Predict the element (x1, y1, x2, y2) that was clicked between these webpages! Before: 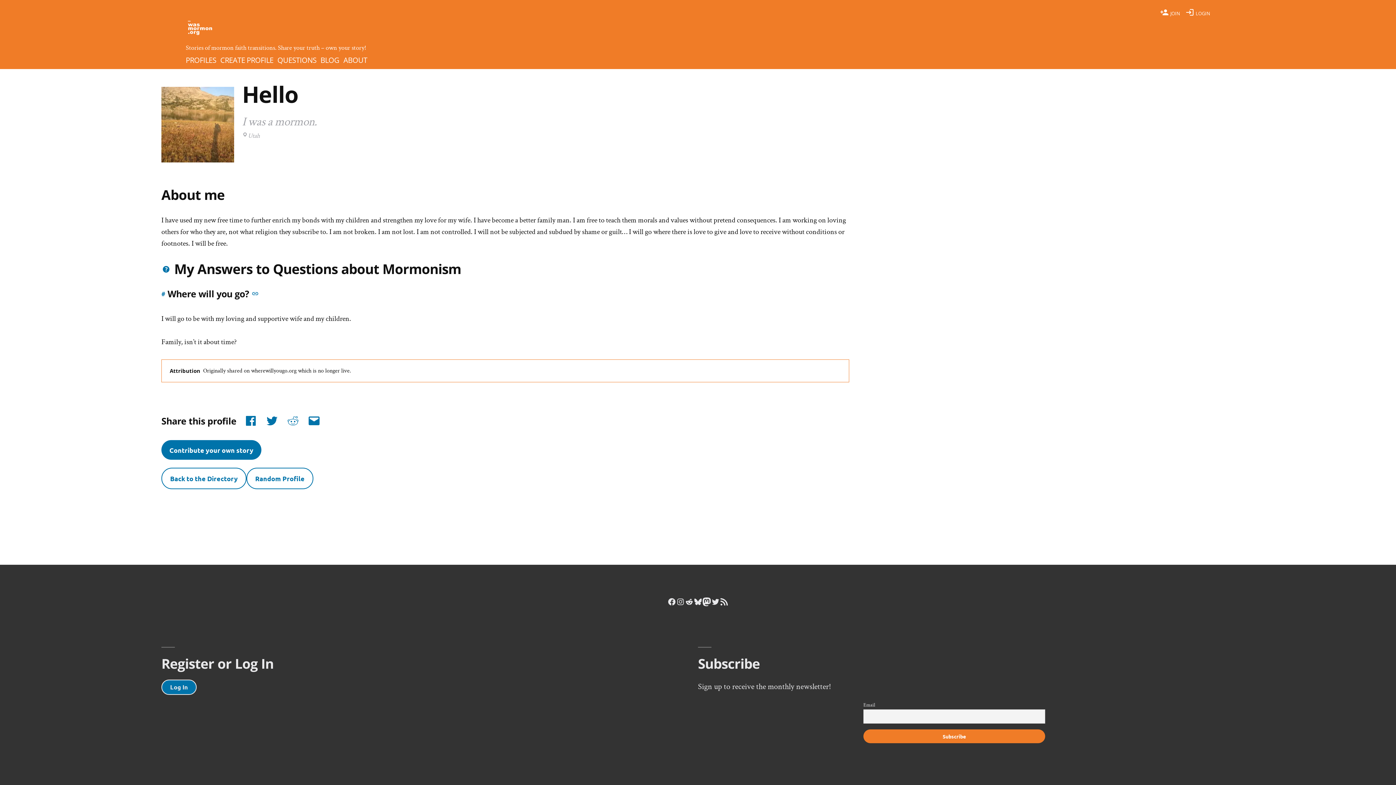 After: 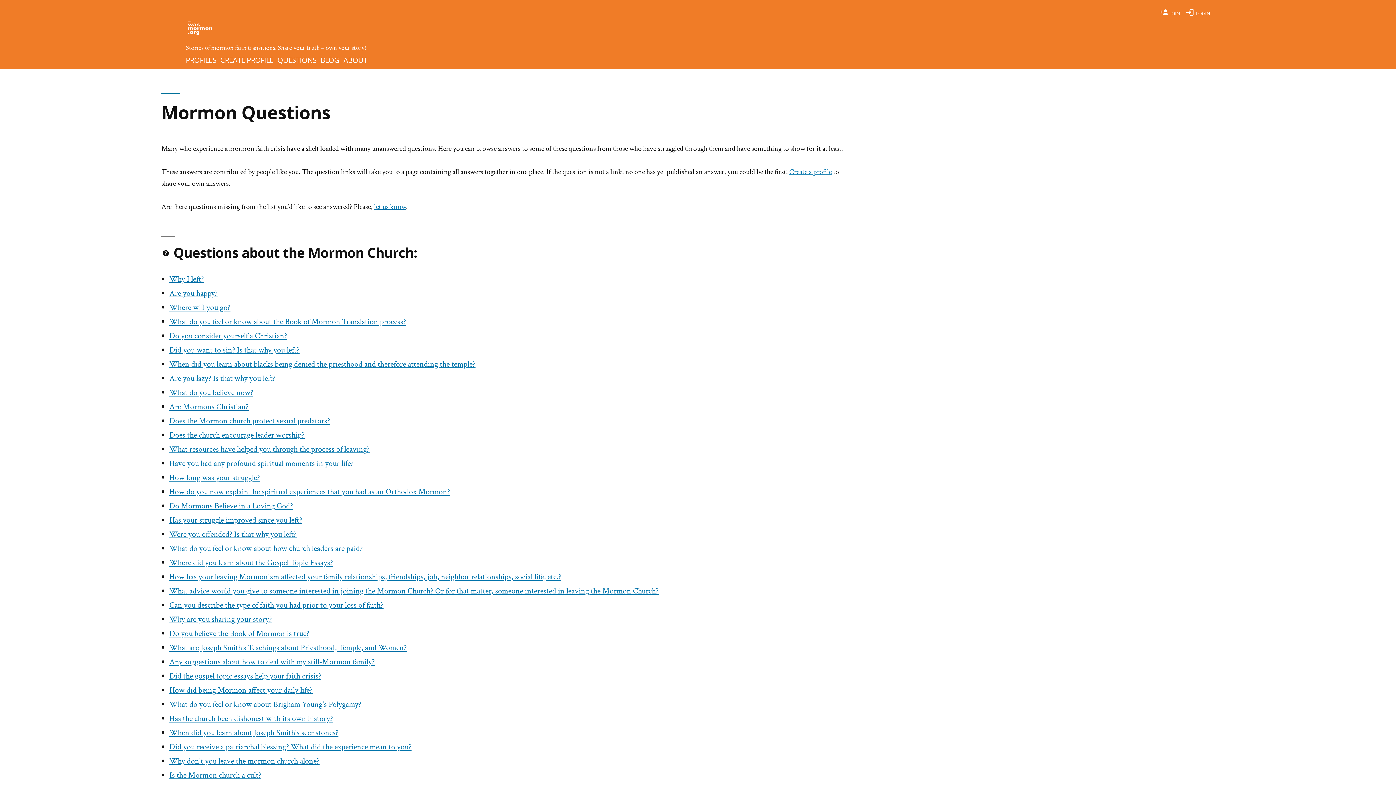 Action: label: QUESTIONS bbox: (277, 55, 316, 65)